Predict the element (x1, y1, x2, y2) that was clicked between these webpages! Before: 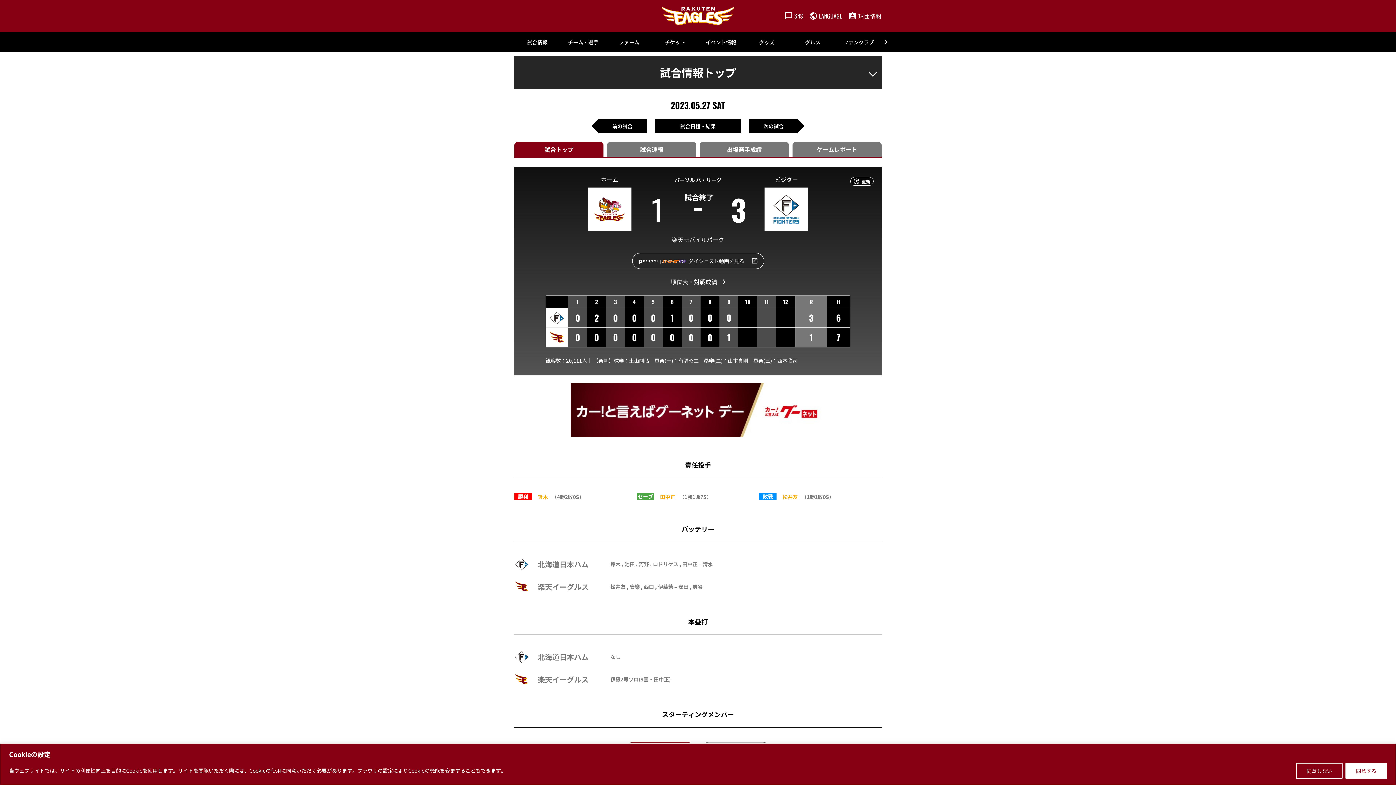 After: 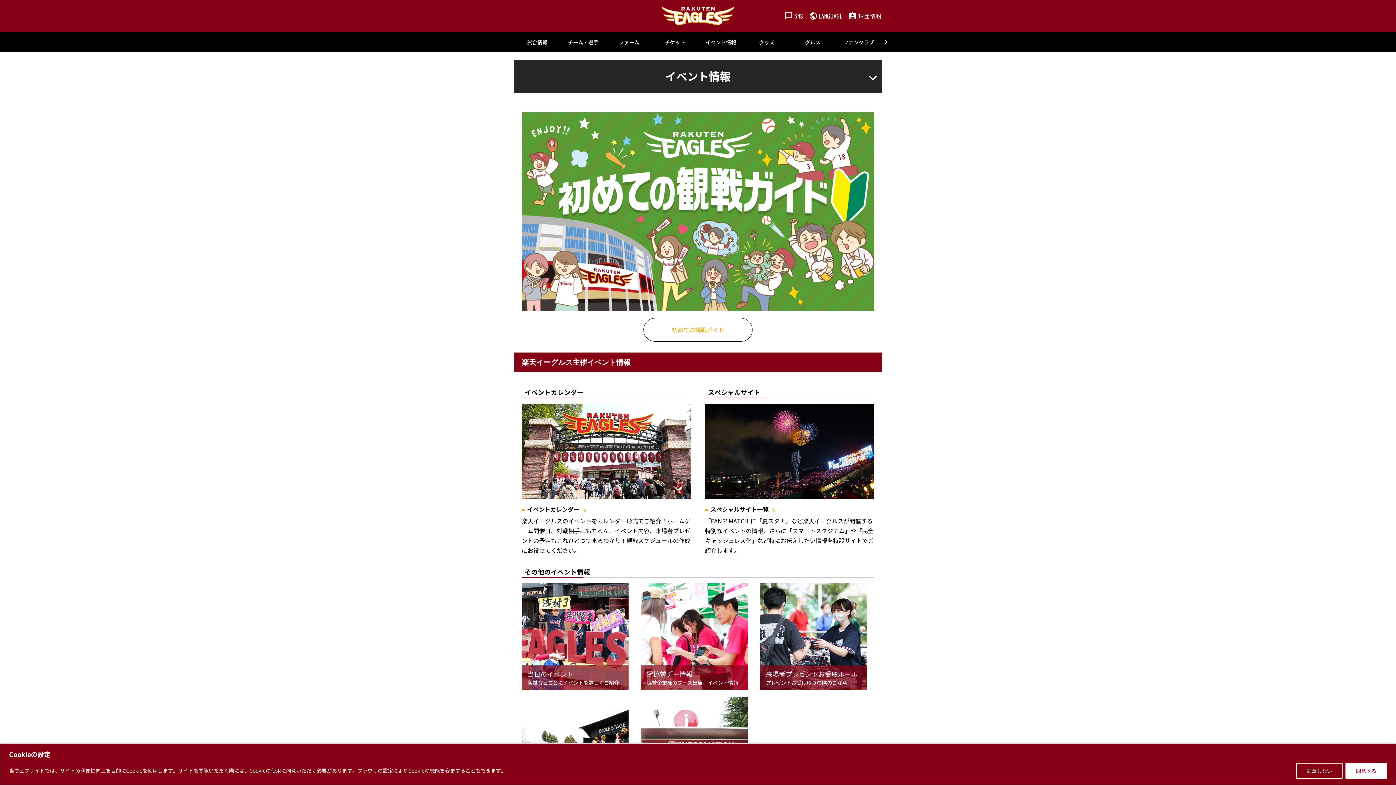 Action: label: イベント情報 bbox: (698, 32, 744, 52)